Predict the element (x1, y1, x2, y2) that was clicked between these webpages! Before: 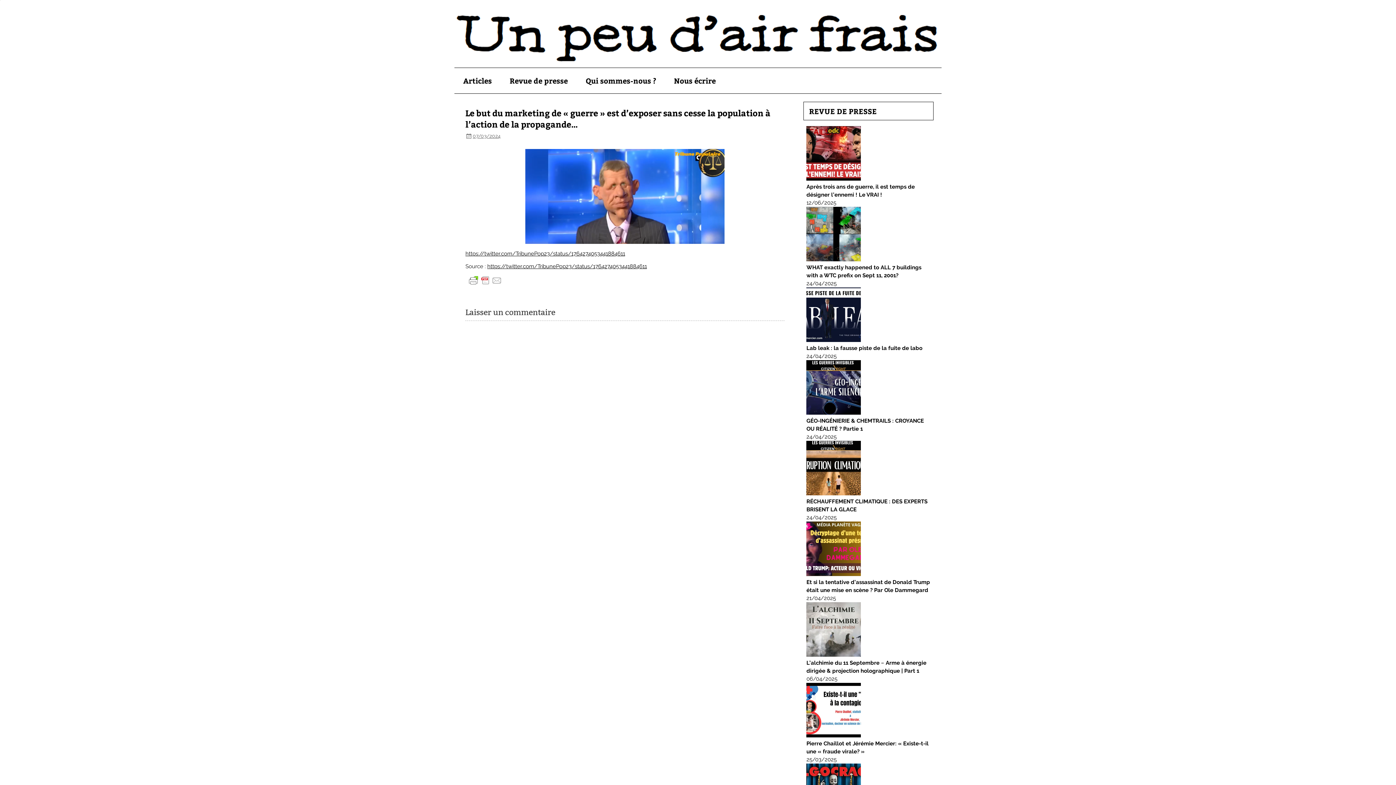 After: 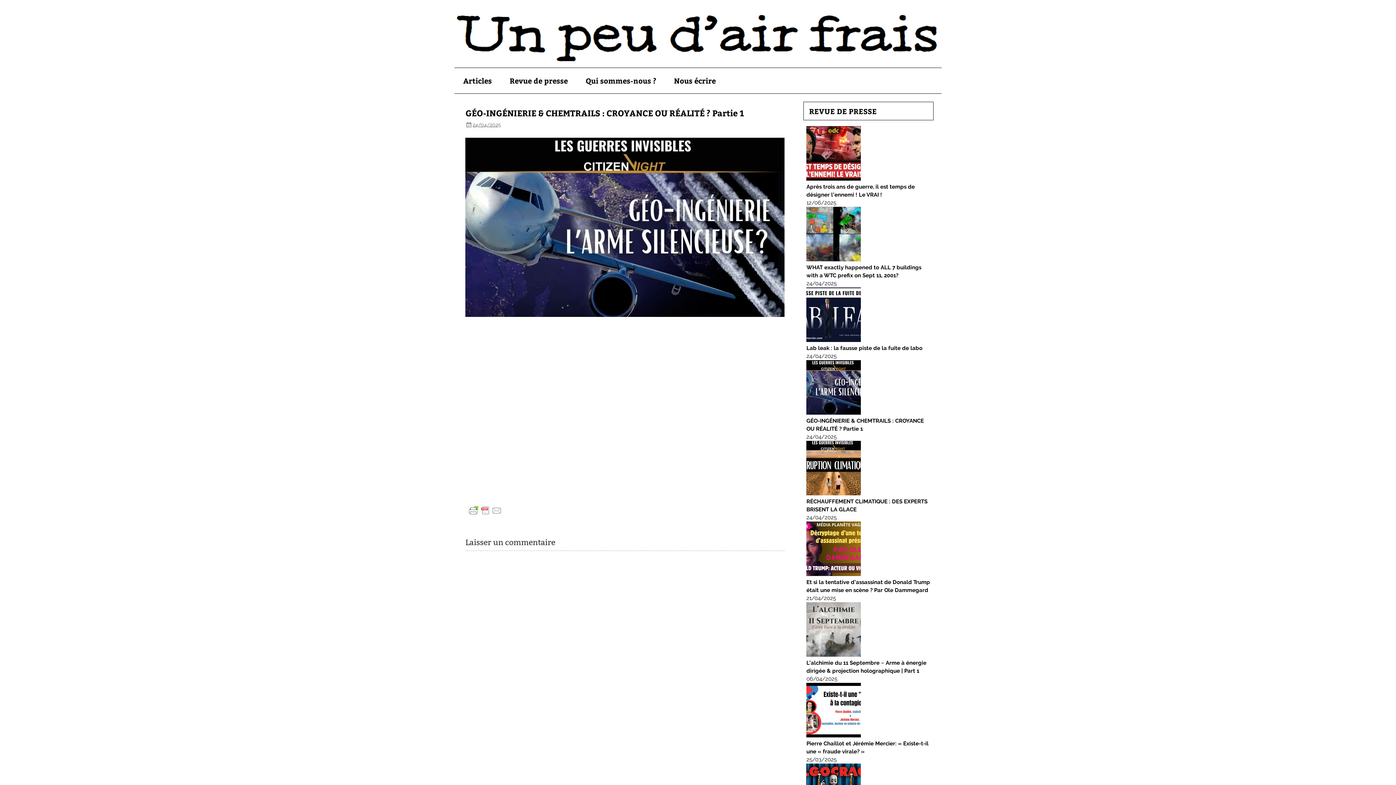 Action: bbox: (806, 409, 861, 416)